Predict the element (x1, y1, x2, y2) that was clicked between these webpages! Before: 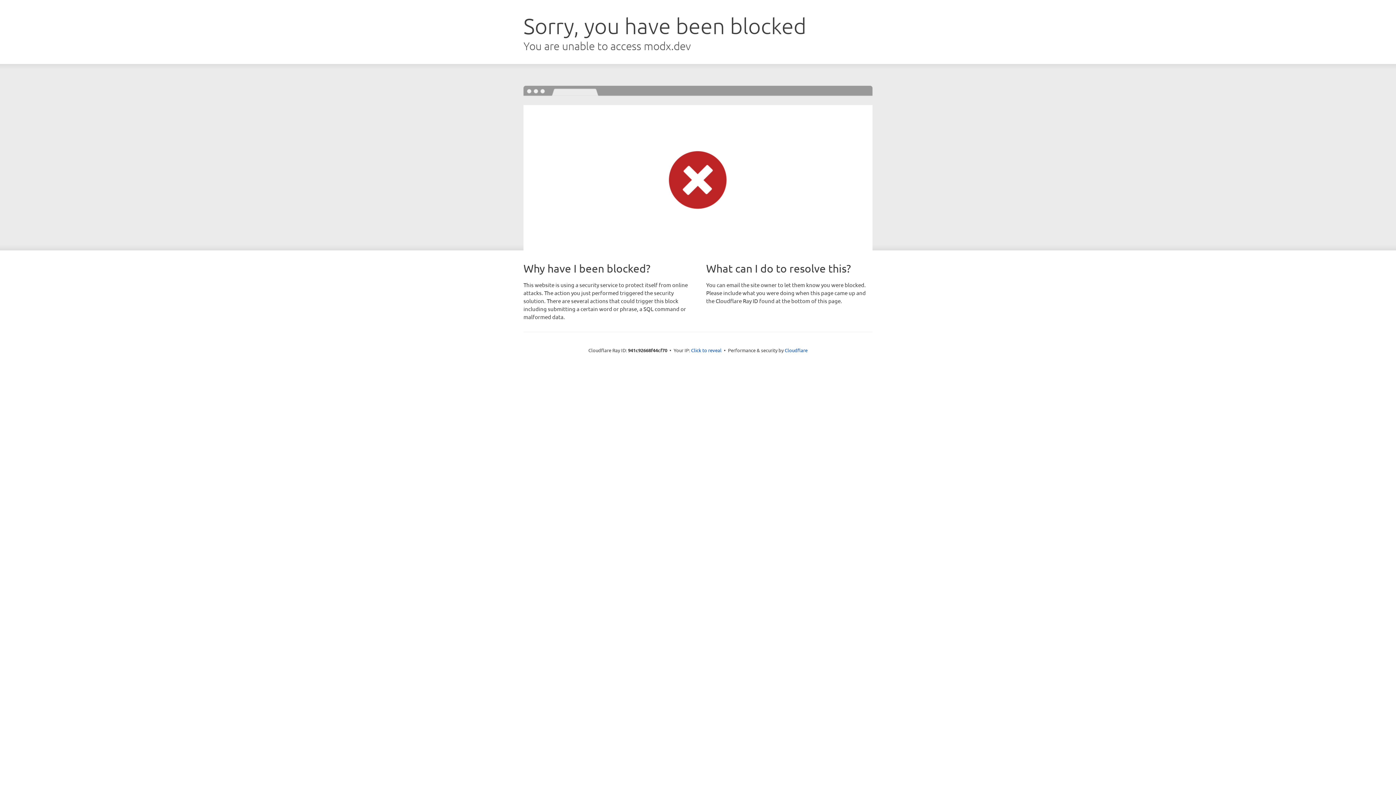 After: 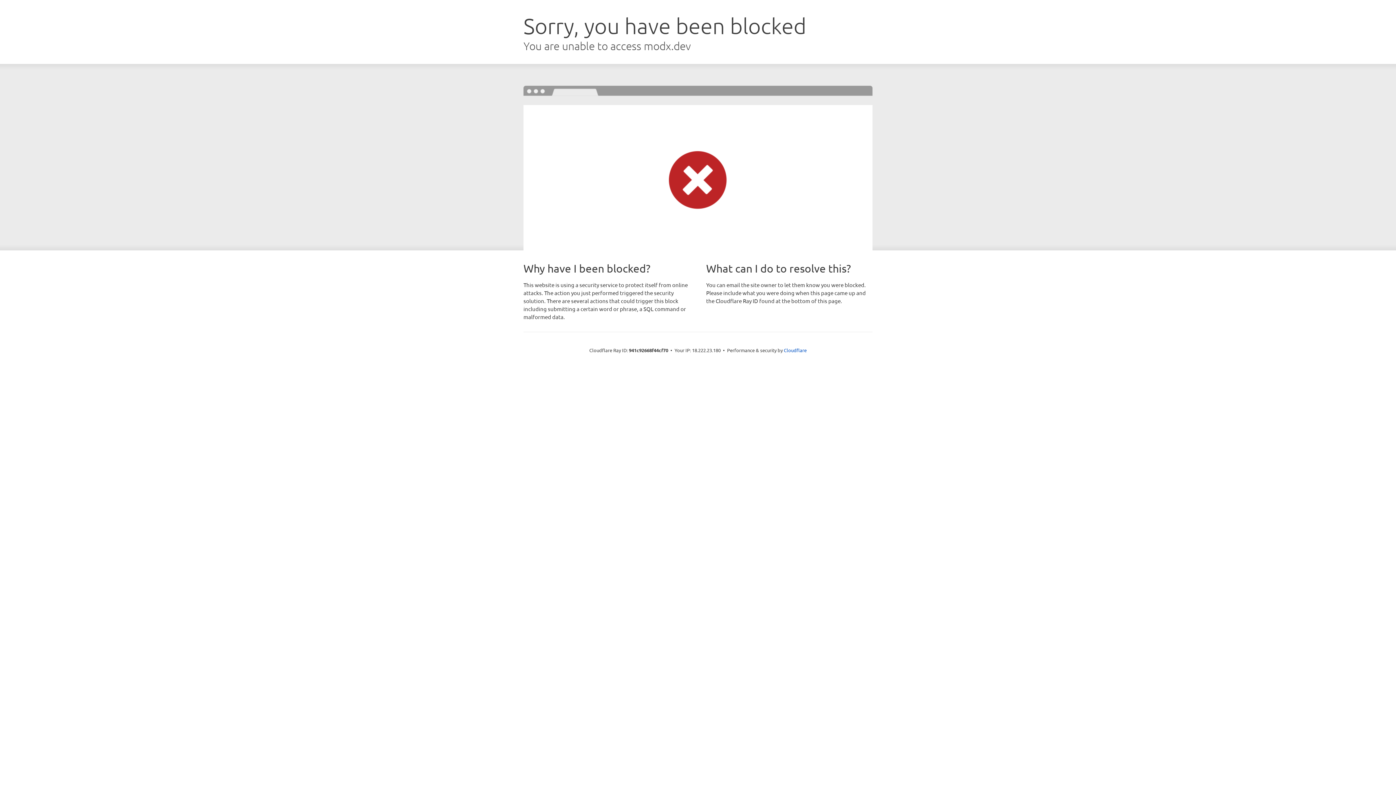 Action: bbox: (691, 346, 721, 353) label: Click to reveal